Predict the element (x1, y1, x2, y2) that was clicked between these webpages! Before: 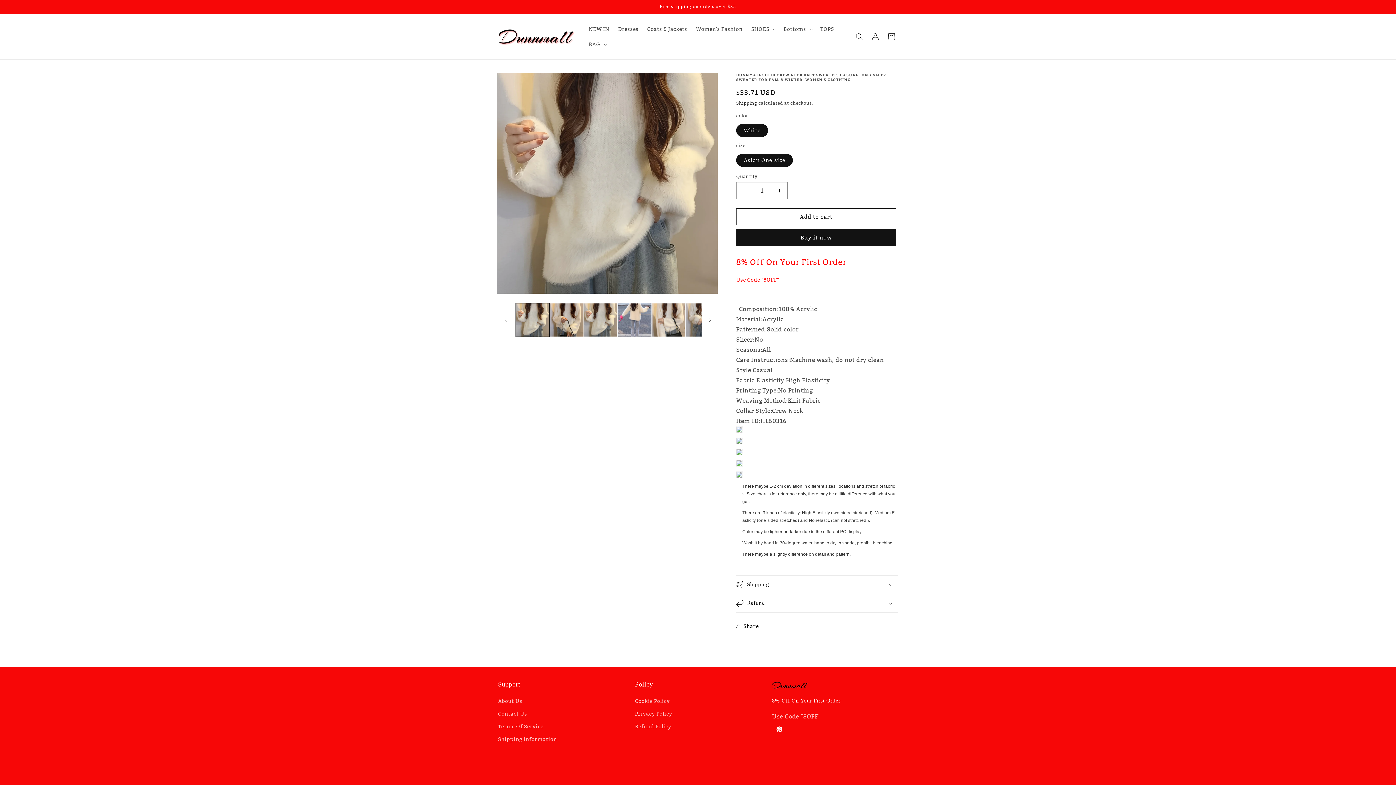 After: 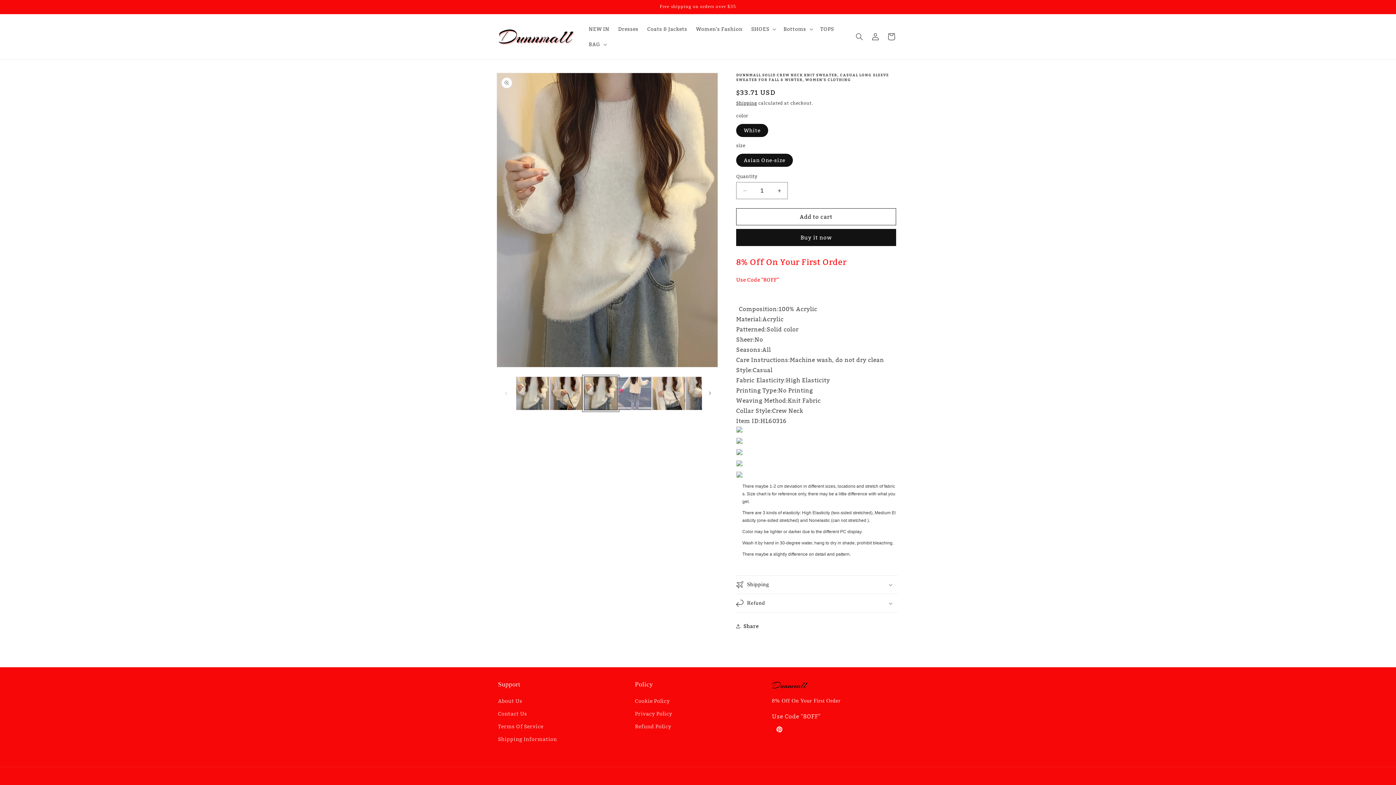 Action: bbox: (583, 303, 617, 337) label: Load image 3 in gallery view